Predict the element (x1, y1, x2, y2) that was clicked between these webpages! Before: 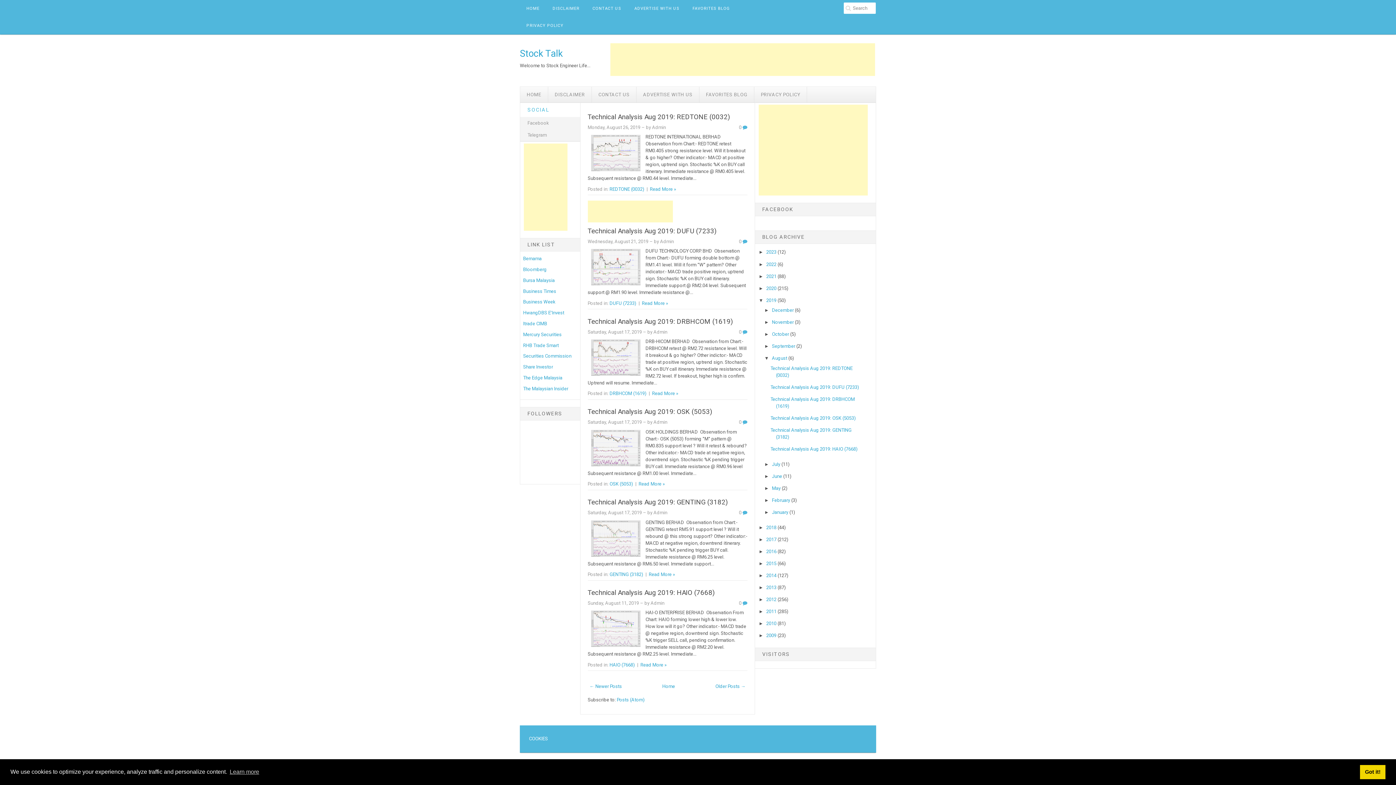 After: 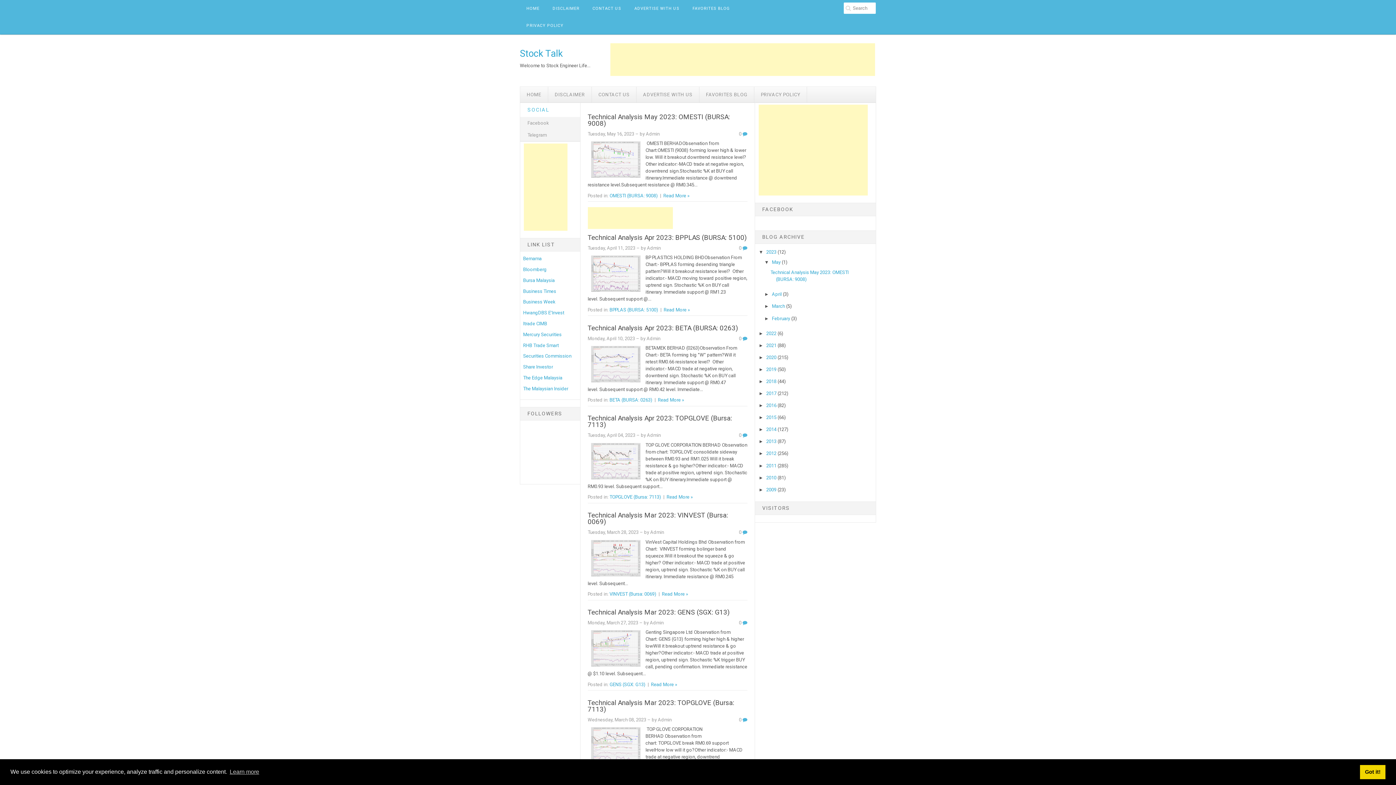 Action: bbox: (662, 683, 675, 689) label: Home